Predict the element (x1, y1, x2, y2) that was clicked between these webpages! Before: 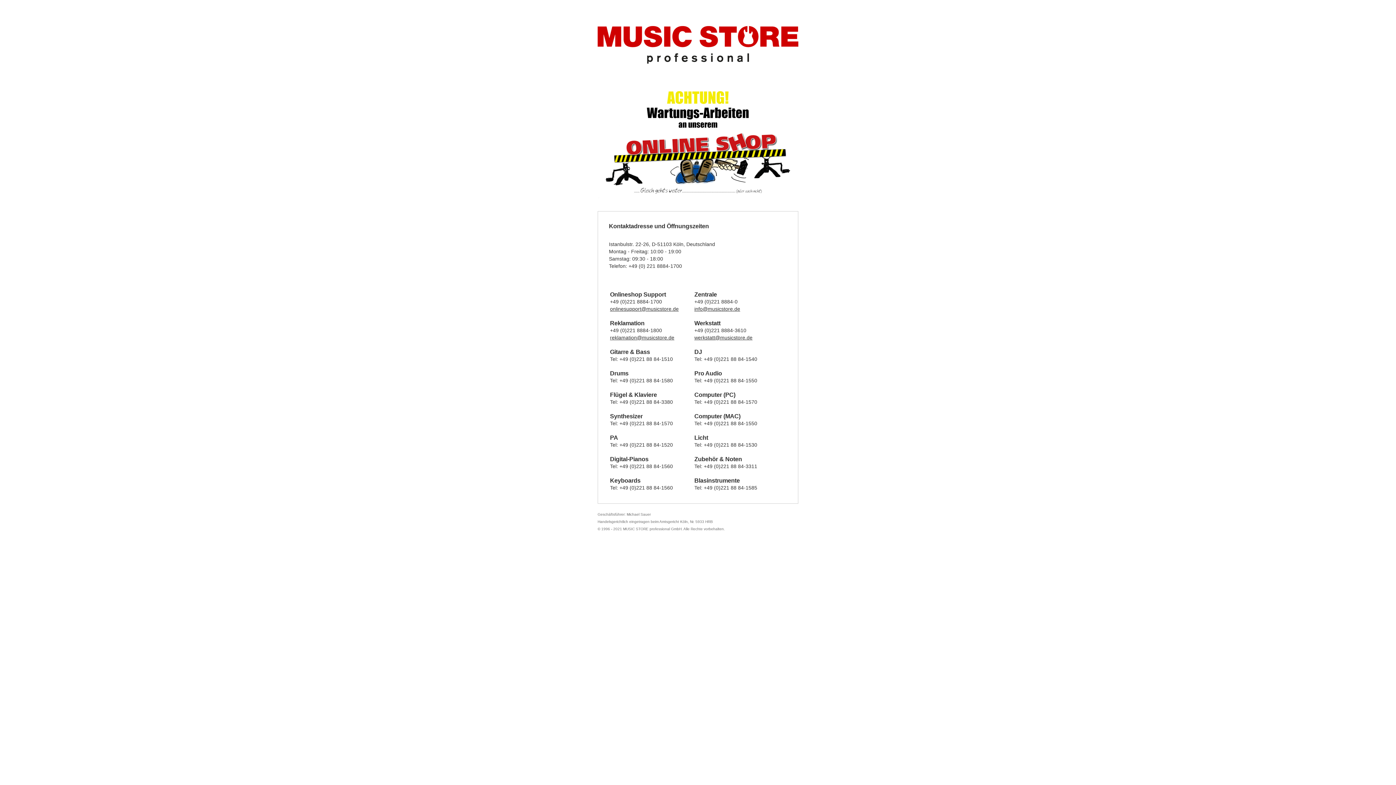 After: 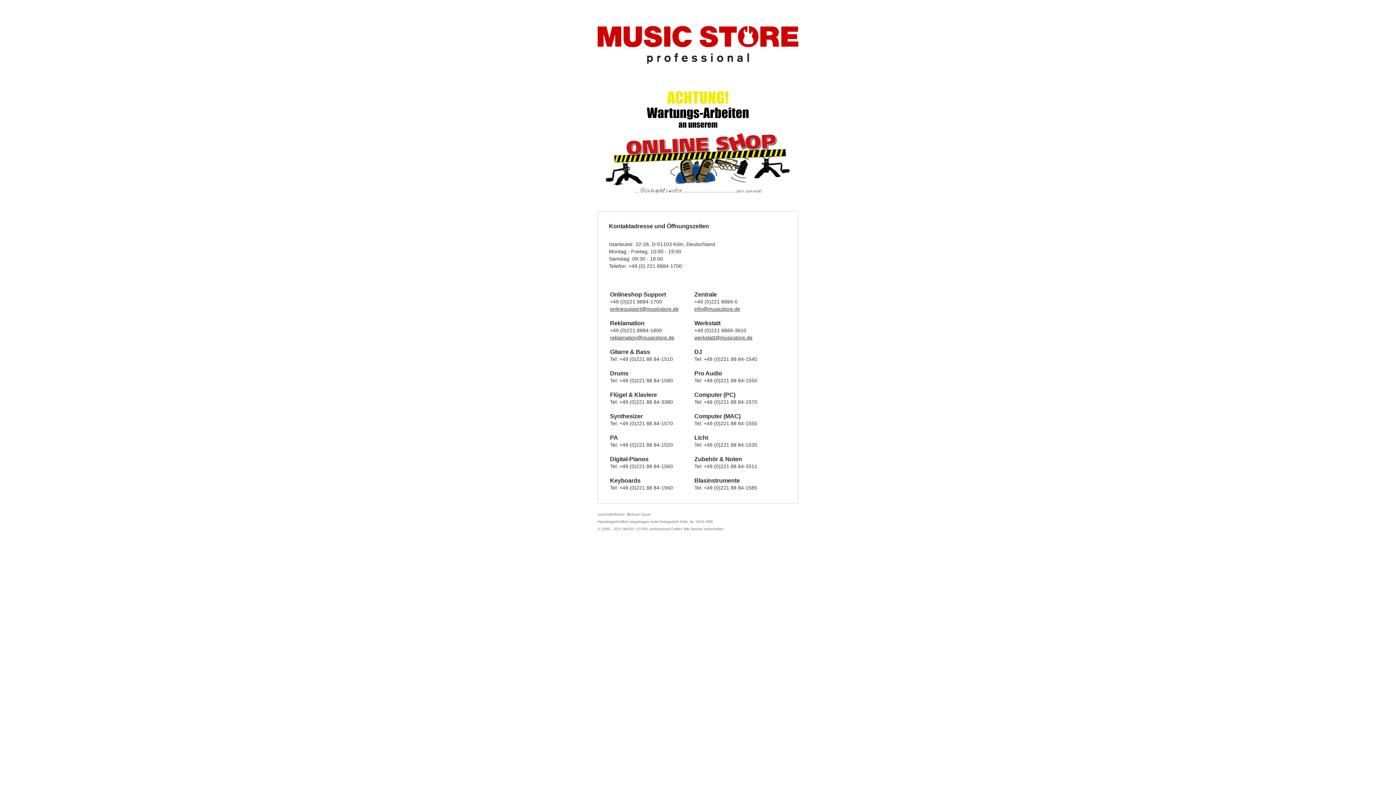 Action: label: info@musicstore.de bbox: (694, 306, 740, 311)